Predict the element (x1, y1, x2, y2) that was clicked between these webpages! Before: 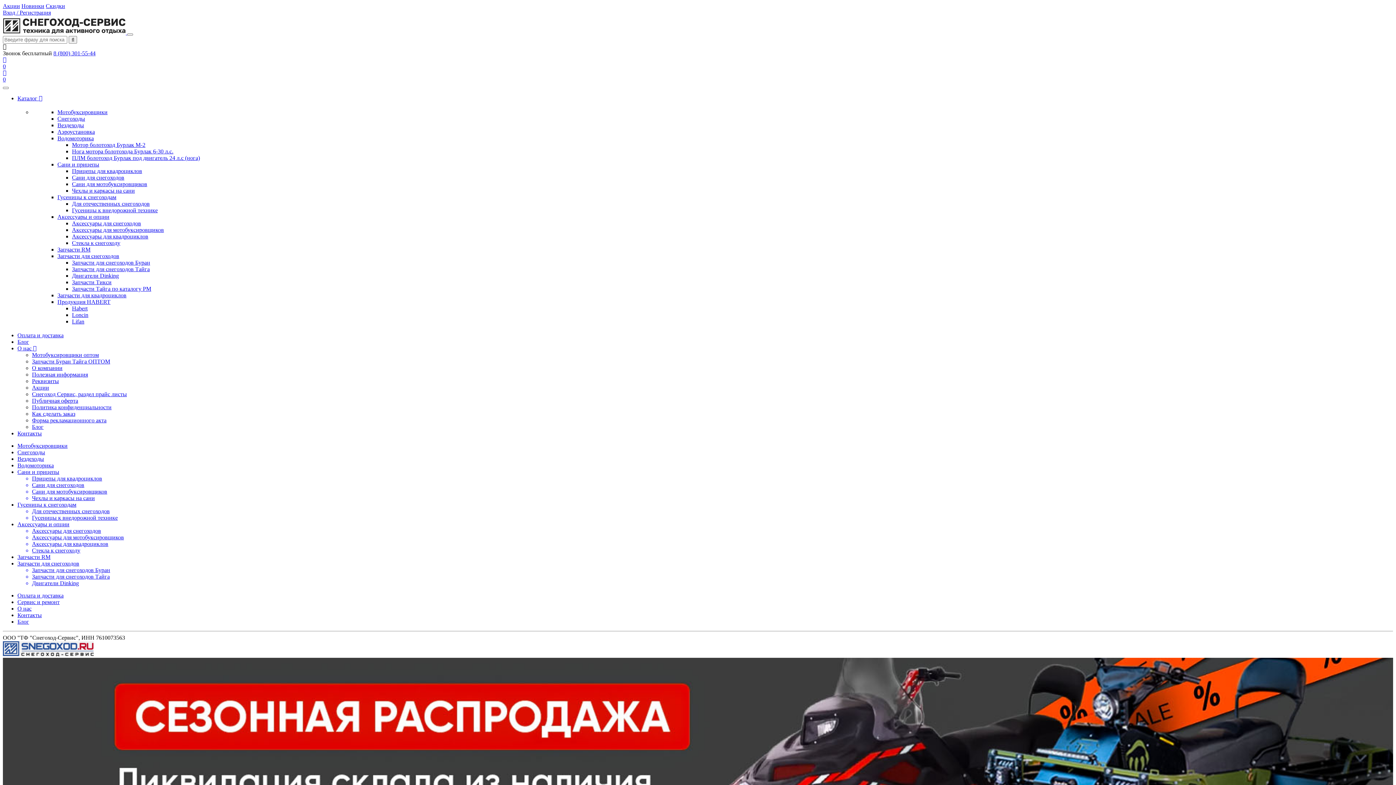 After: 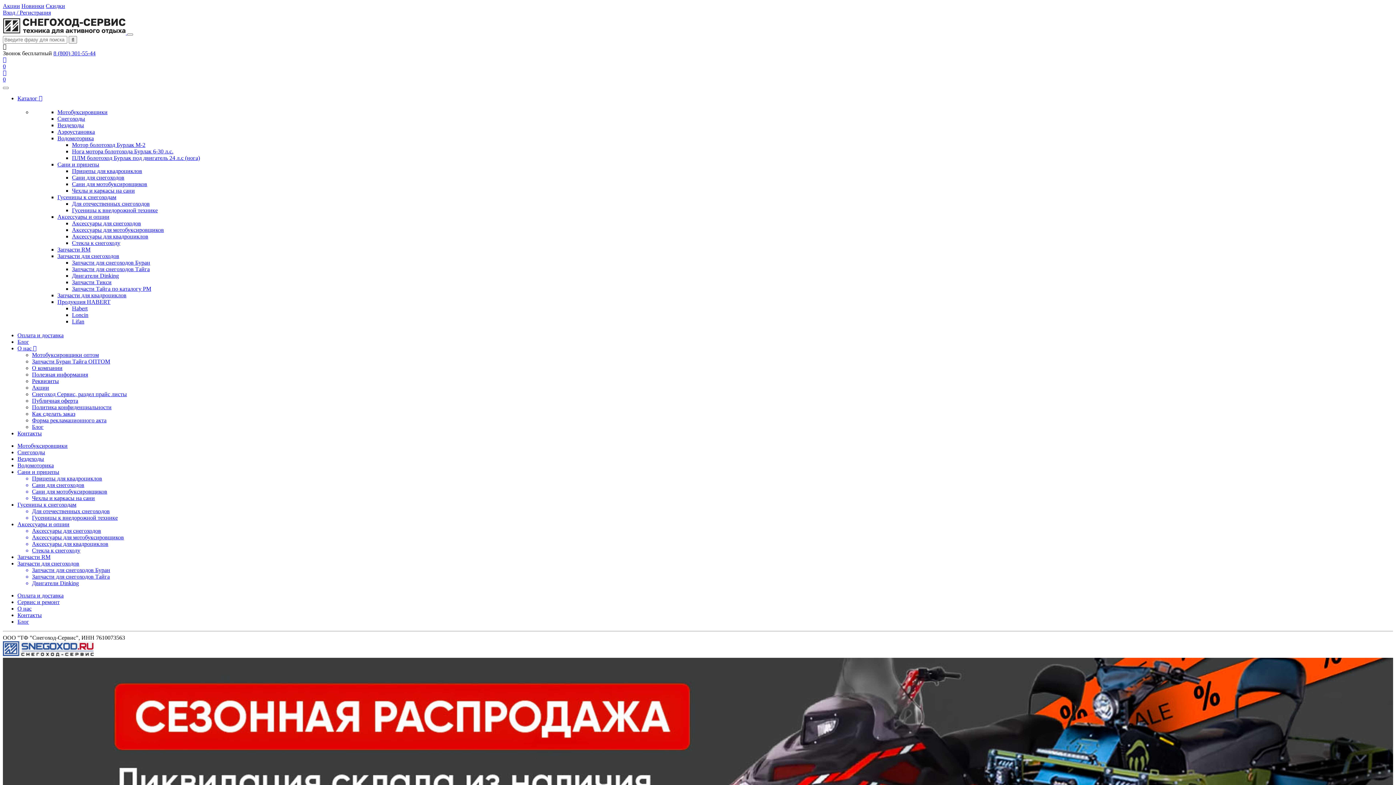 Action: bbox: (53, 50, 95, 56) label: 8 (800) 301-55-44